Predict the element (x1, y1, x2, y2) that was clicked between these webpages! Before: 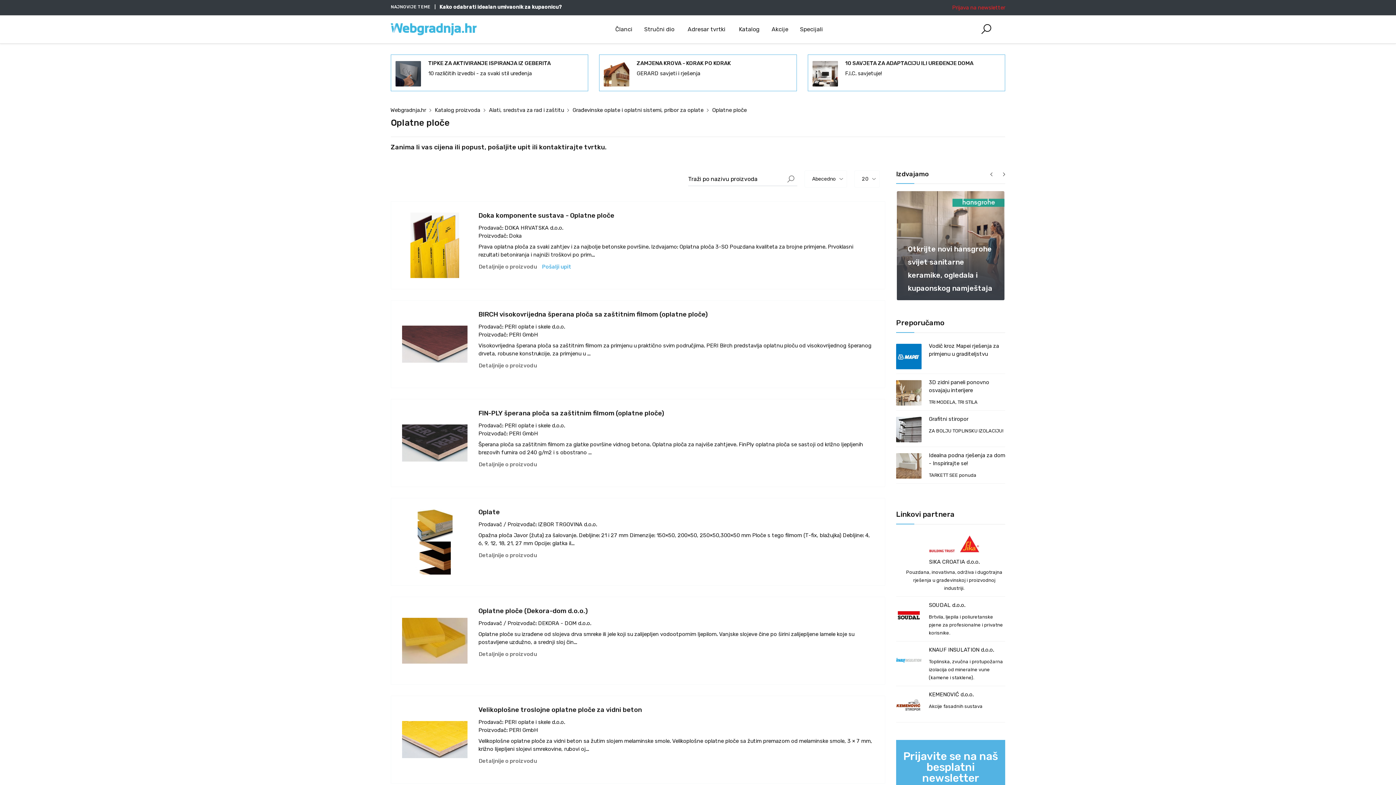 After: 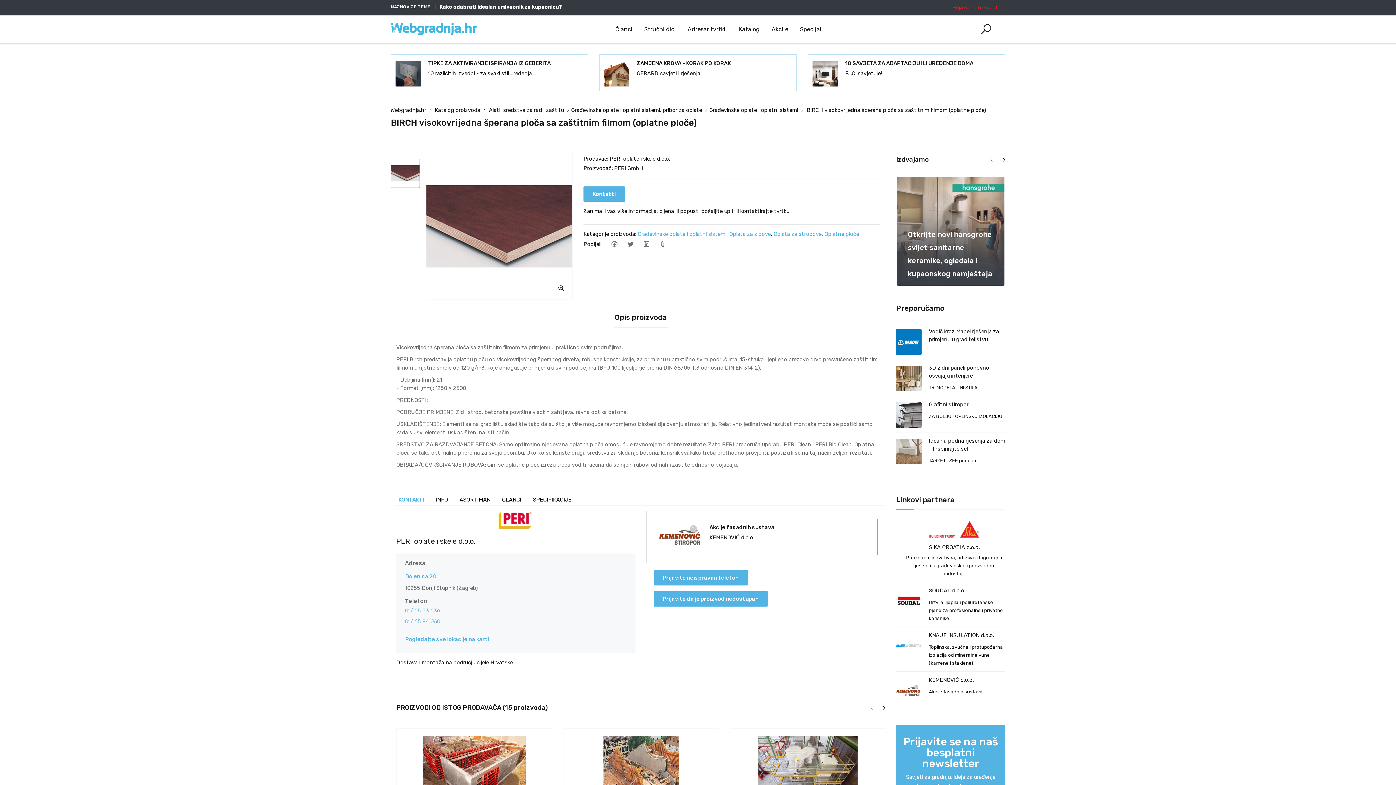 Action: bbox: (478, 360, 537, 370) label: Detaljnije o proizvodu